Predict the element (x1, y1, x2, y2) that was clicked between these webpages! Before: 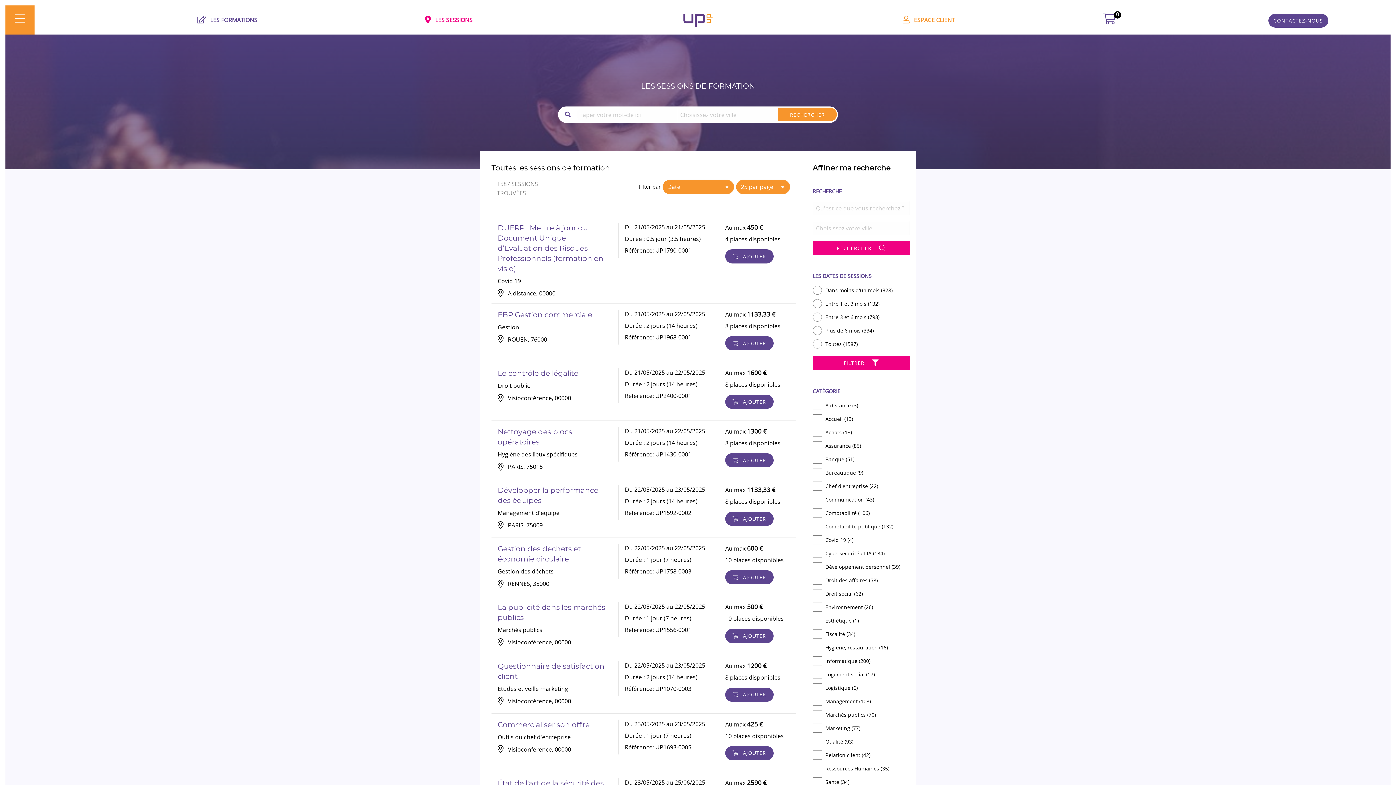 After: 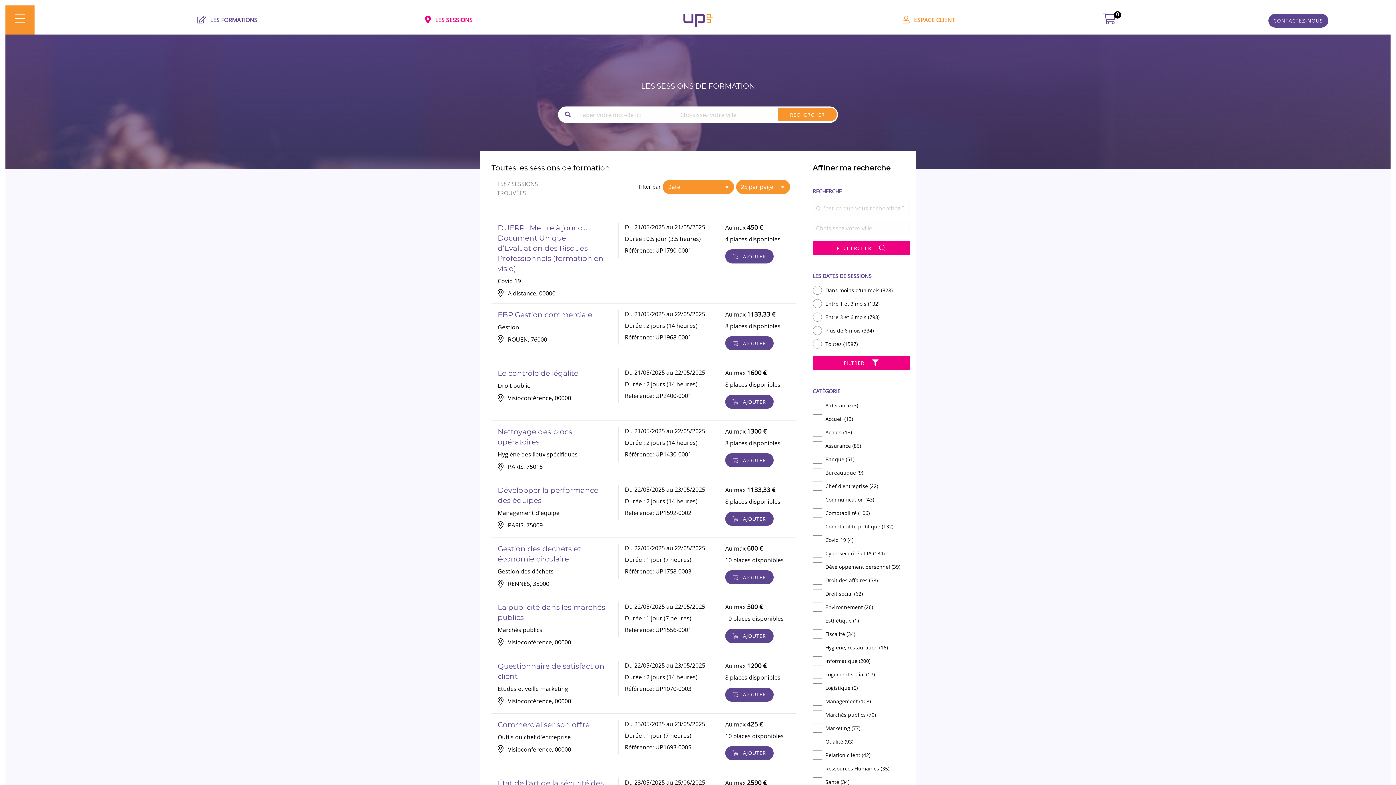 Action: label:  LES SESSIONS bbox: (419, 10, 478, 29)